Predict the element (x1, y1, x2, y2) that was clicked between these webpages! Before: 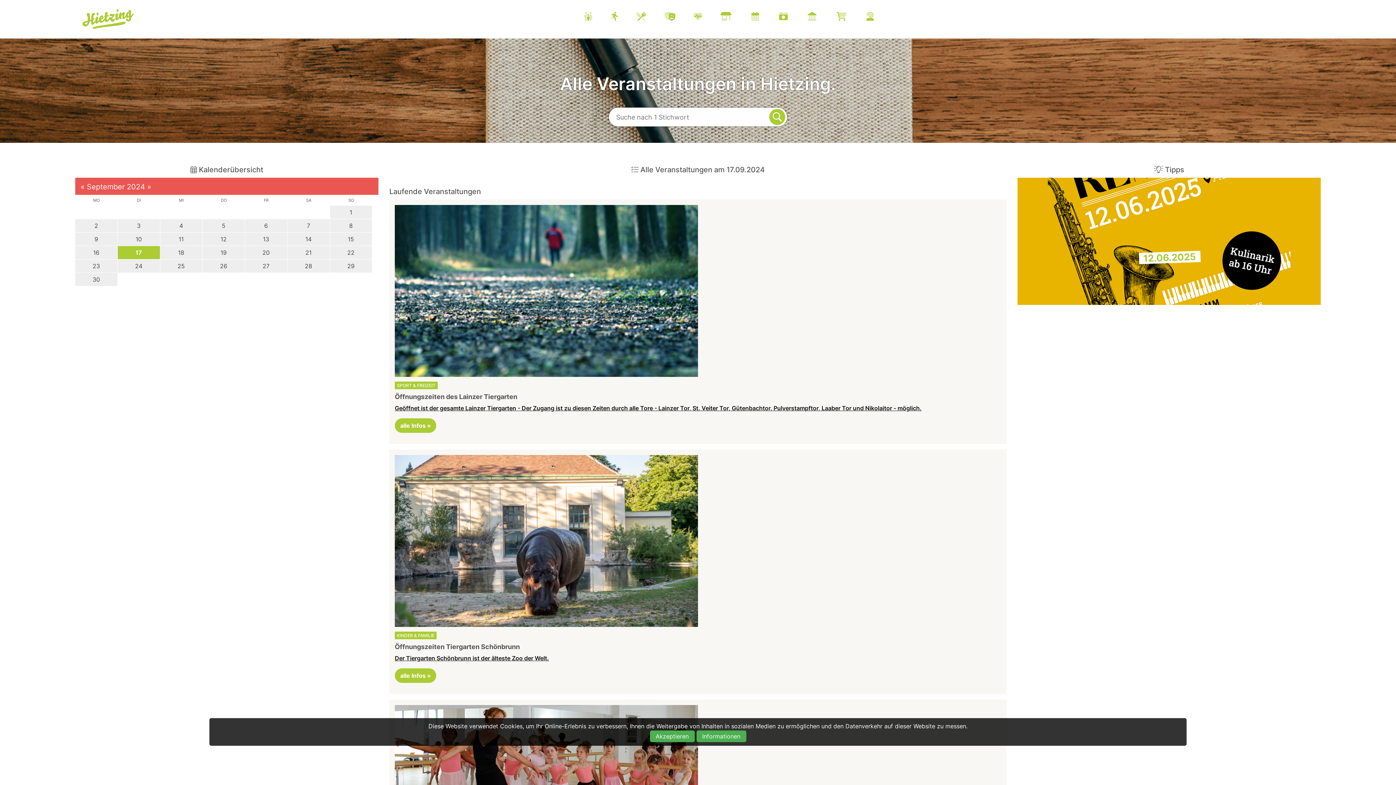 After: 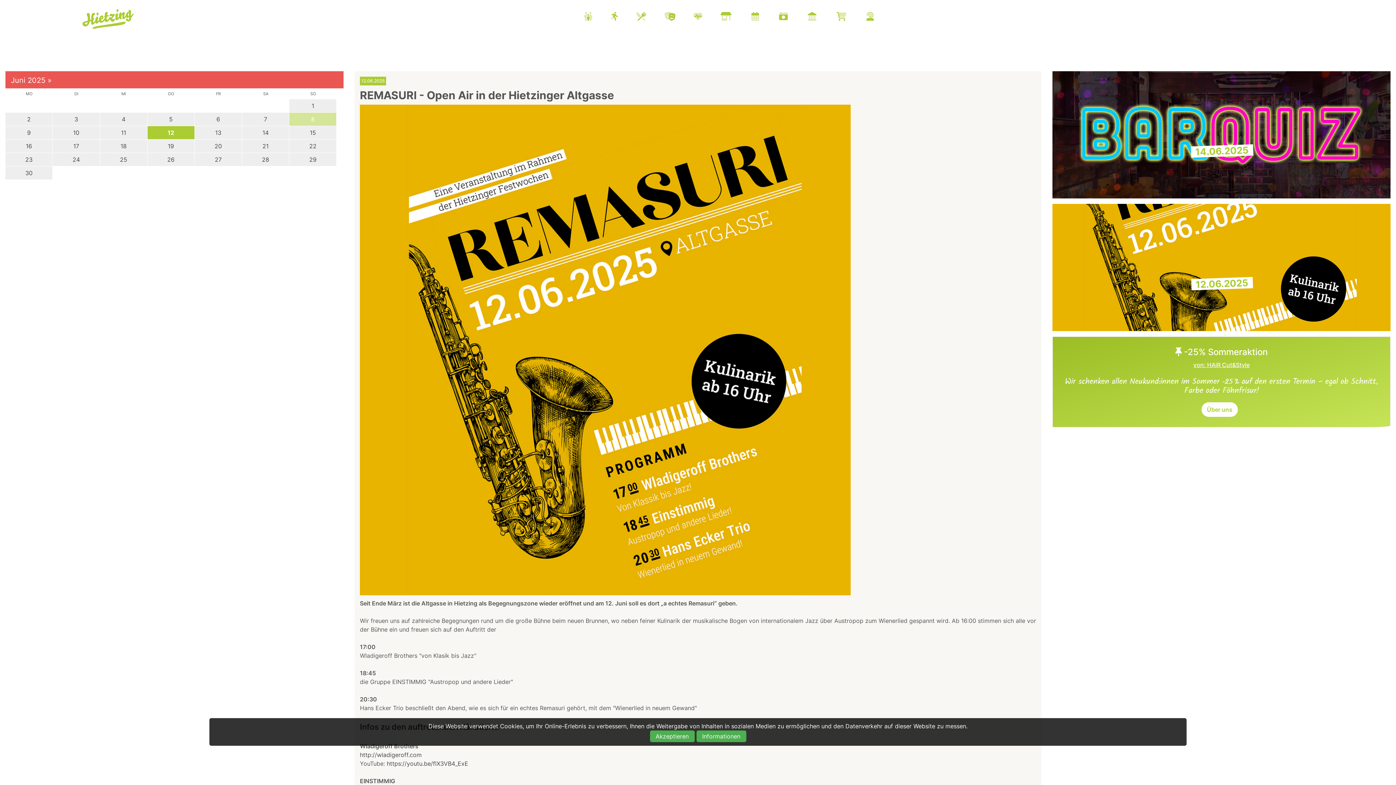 Action: label: 

  12.06.2025   bbox: (1017, 177, 1321, 305)